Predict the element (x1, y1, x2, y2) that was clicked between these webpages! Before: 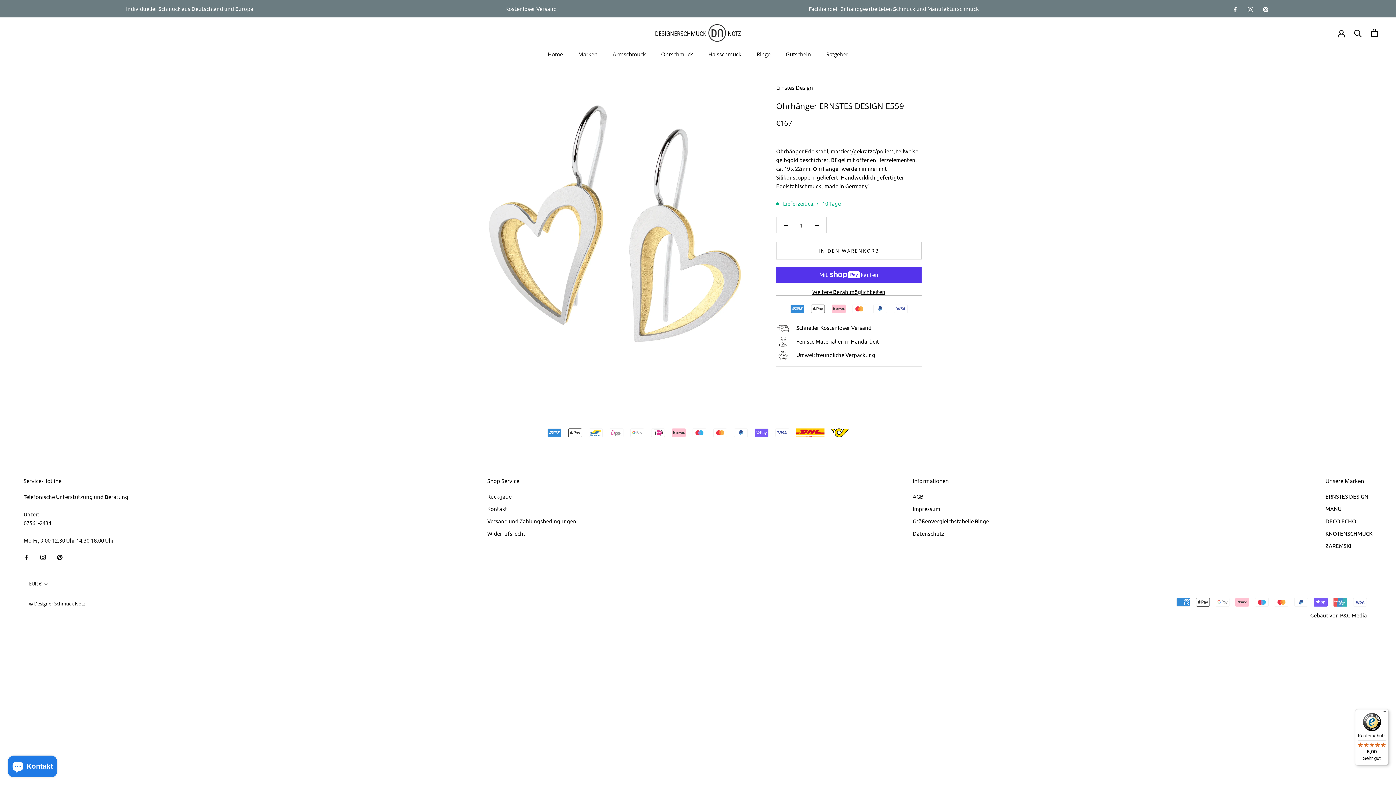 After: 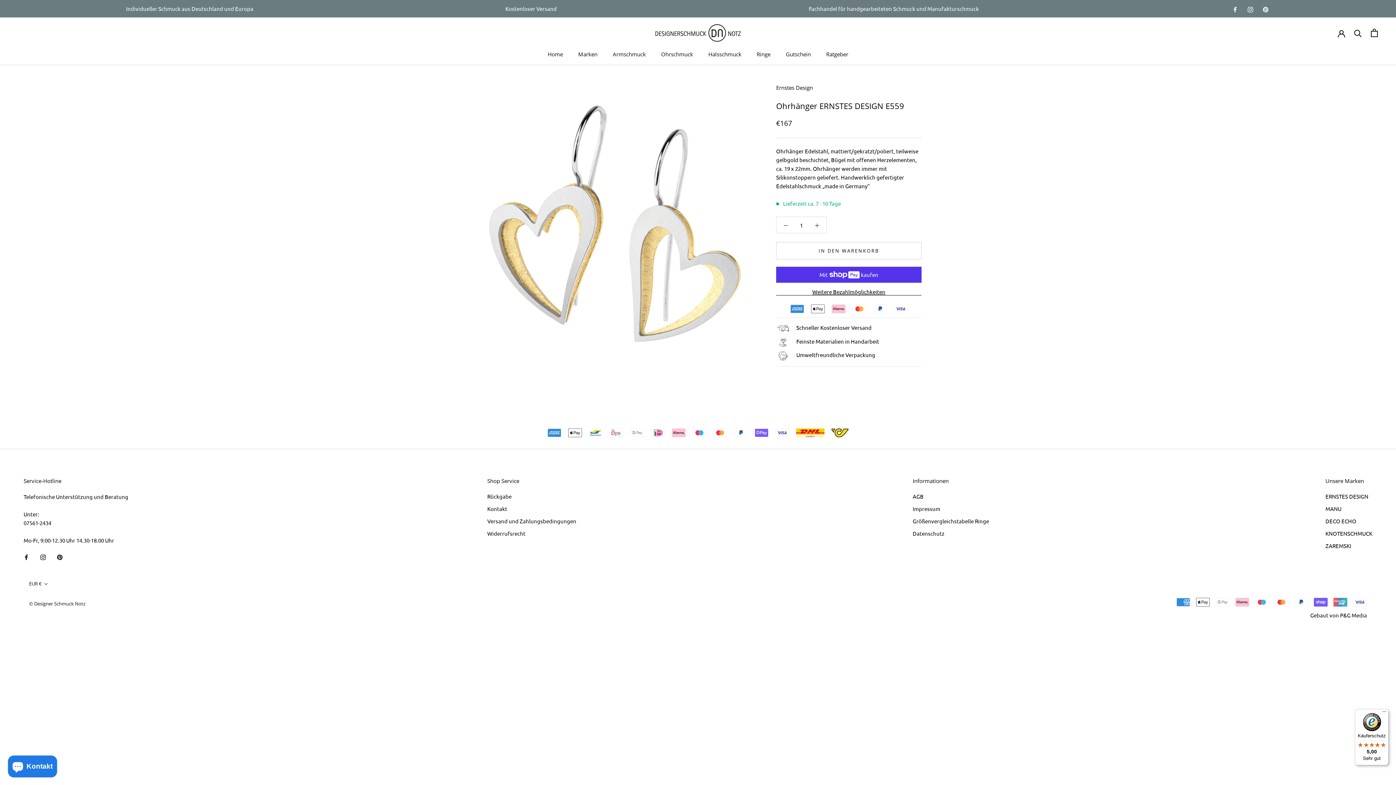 Action: label: Käuferschutz

5,00

Sehr gut bbox: (1355, 709, 1389, 765)